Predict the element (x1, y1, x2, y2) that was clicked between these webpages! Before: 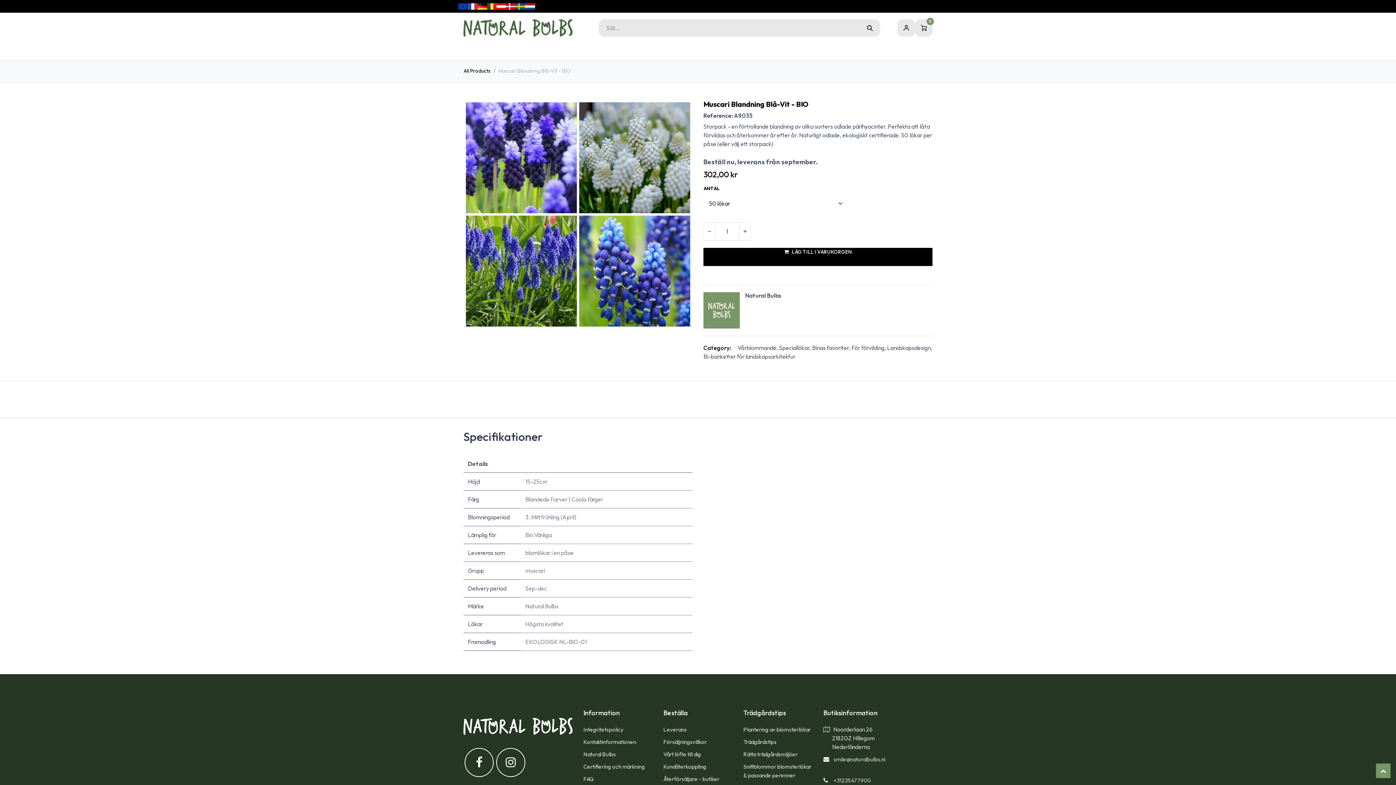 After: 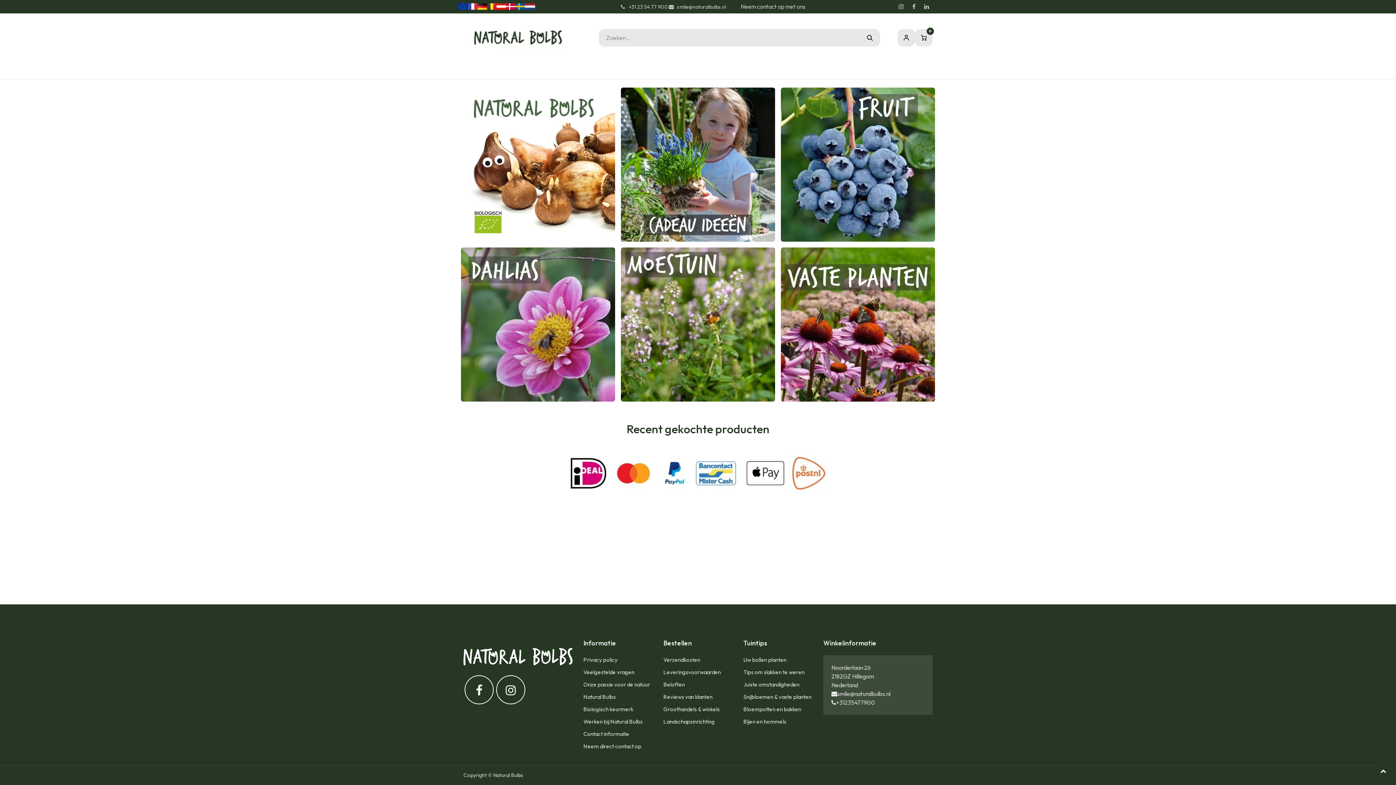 Action: bbox: (525, 3, 535, 9)